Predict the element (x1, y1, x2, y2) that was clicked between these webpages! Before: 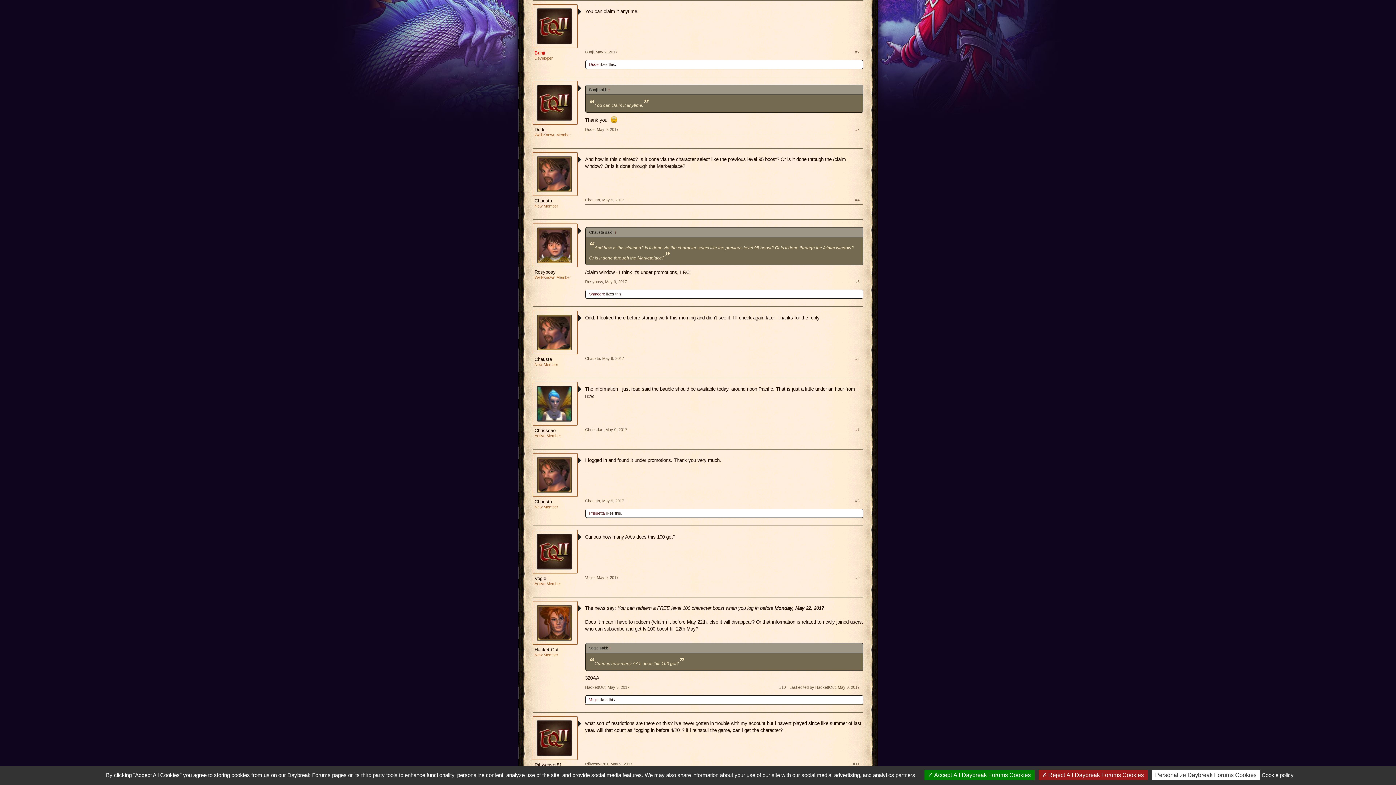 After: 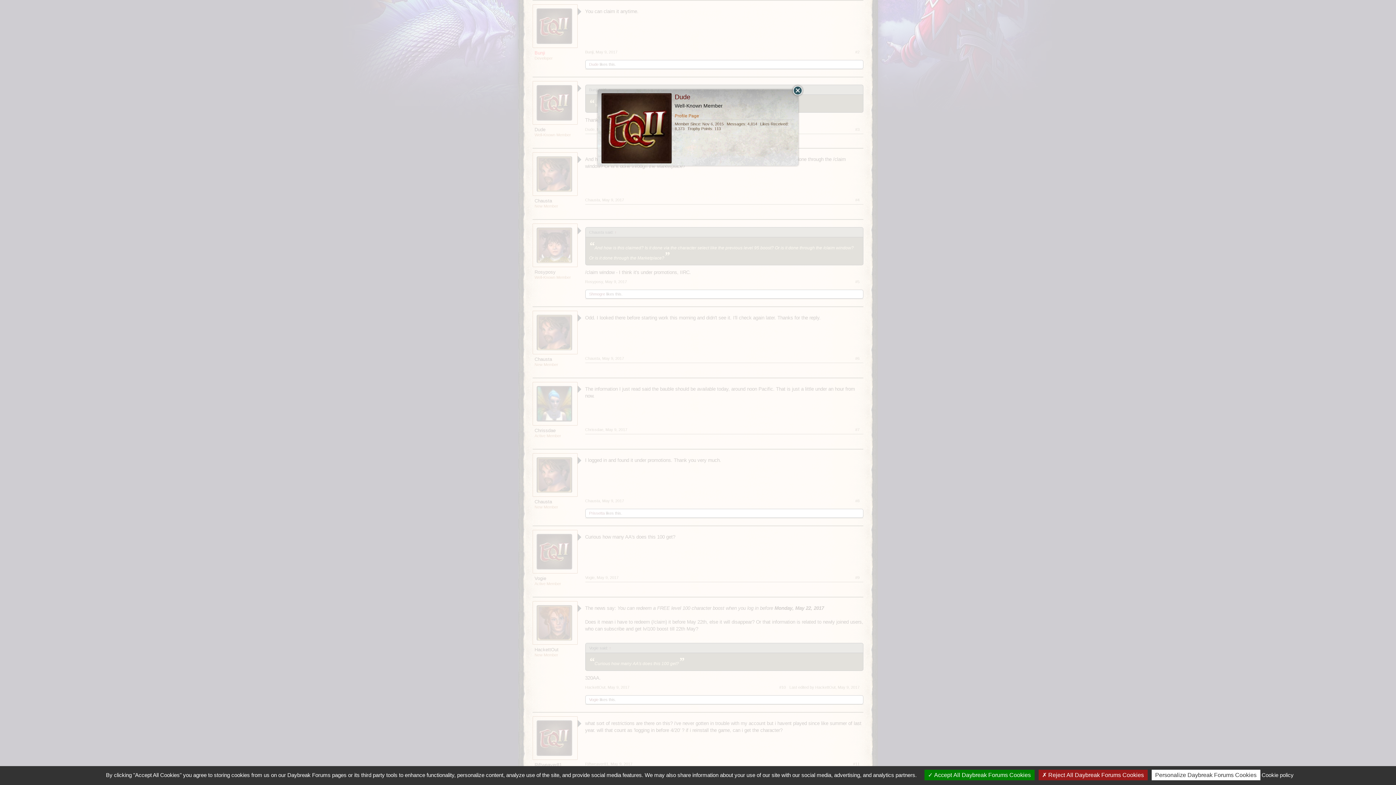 Action: bbox: (536, 85, 573, 120)